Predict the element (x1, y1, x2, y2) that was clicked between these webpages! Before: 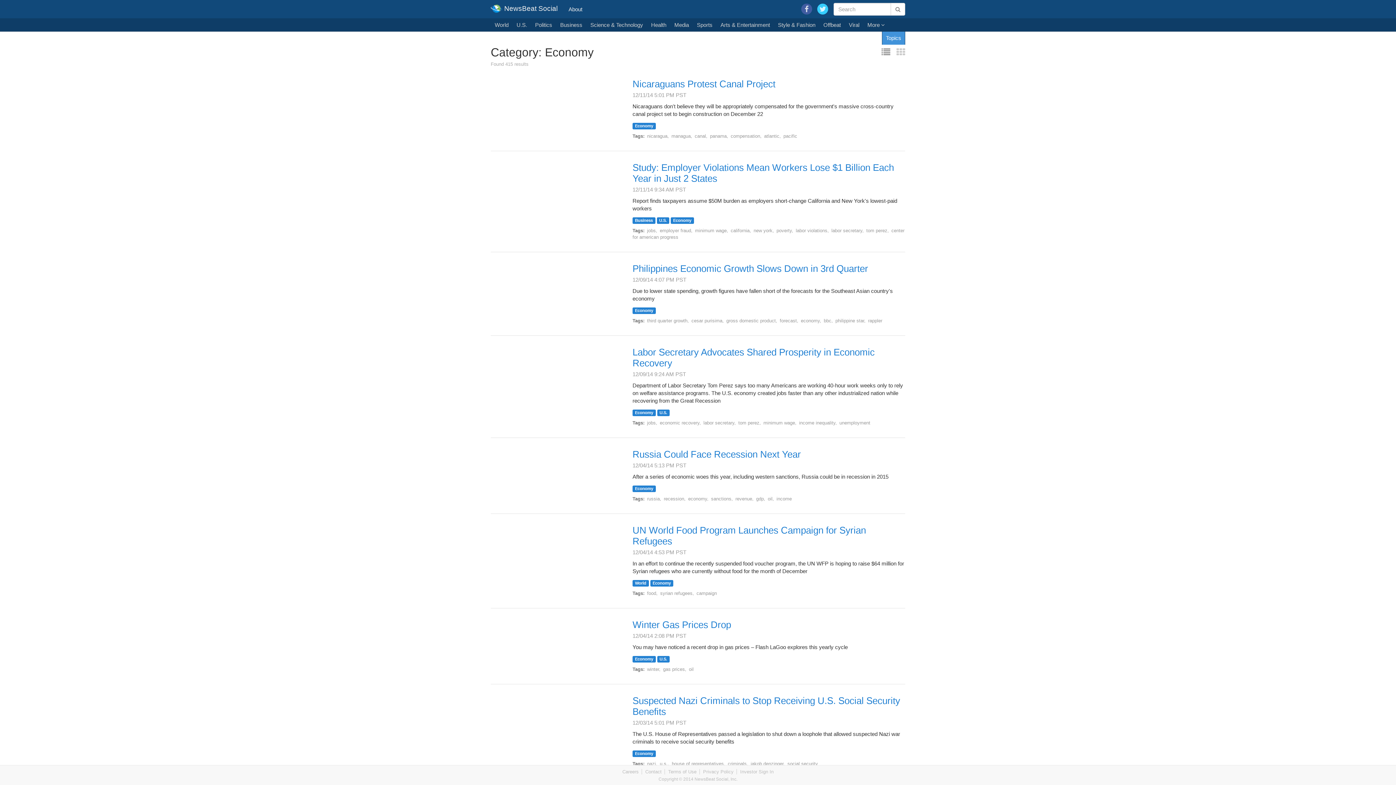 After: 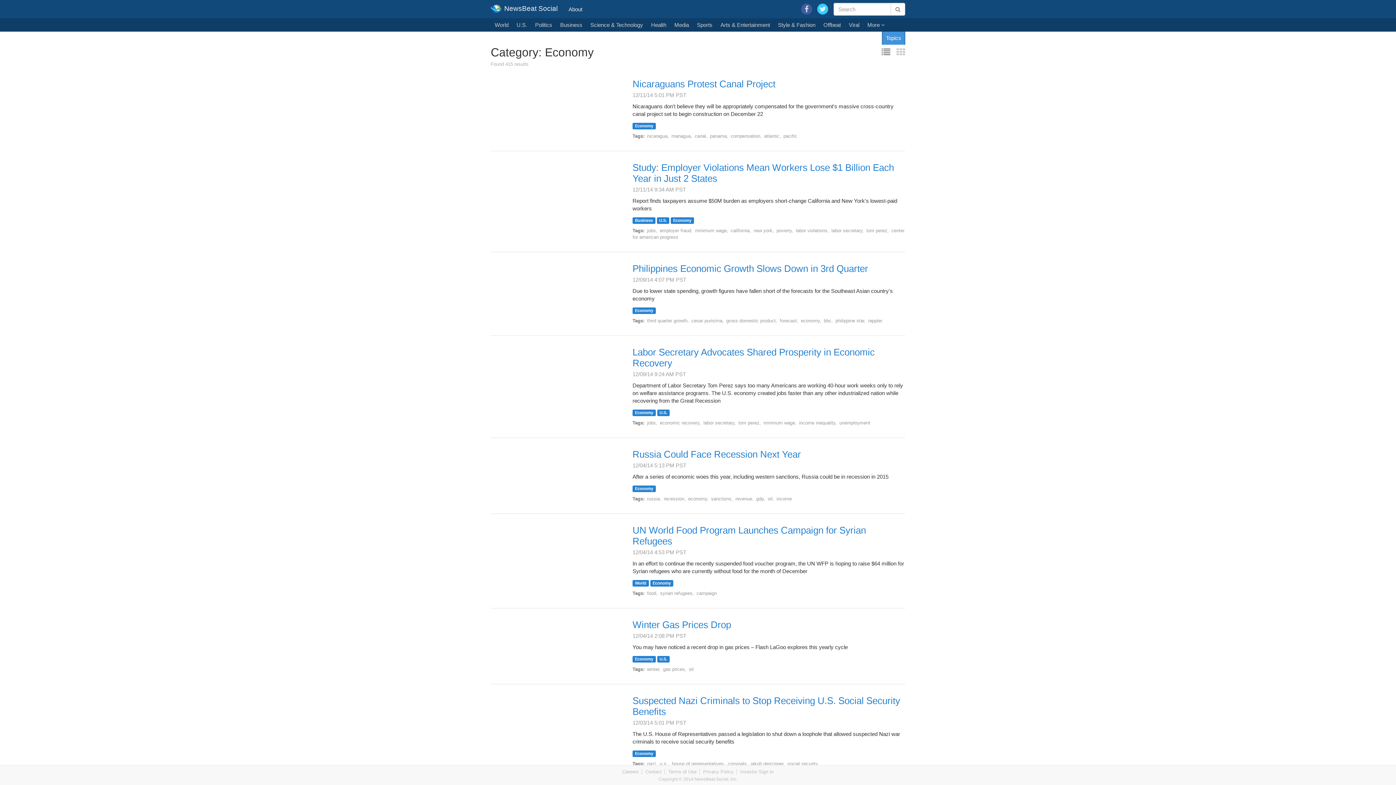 Action: label: Economy bbox: (635, 308, 653, 312)